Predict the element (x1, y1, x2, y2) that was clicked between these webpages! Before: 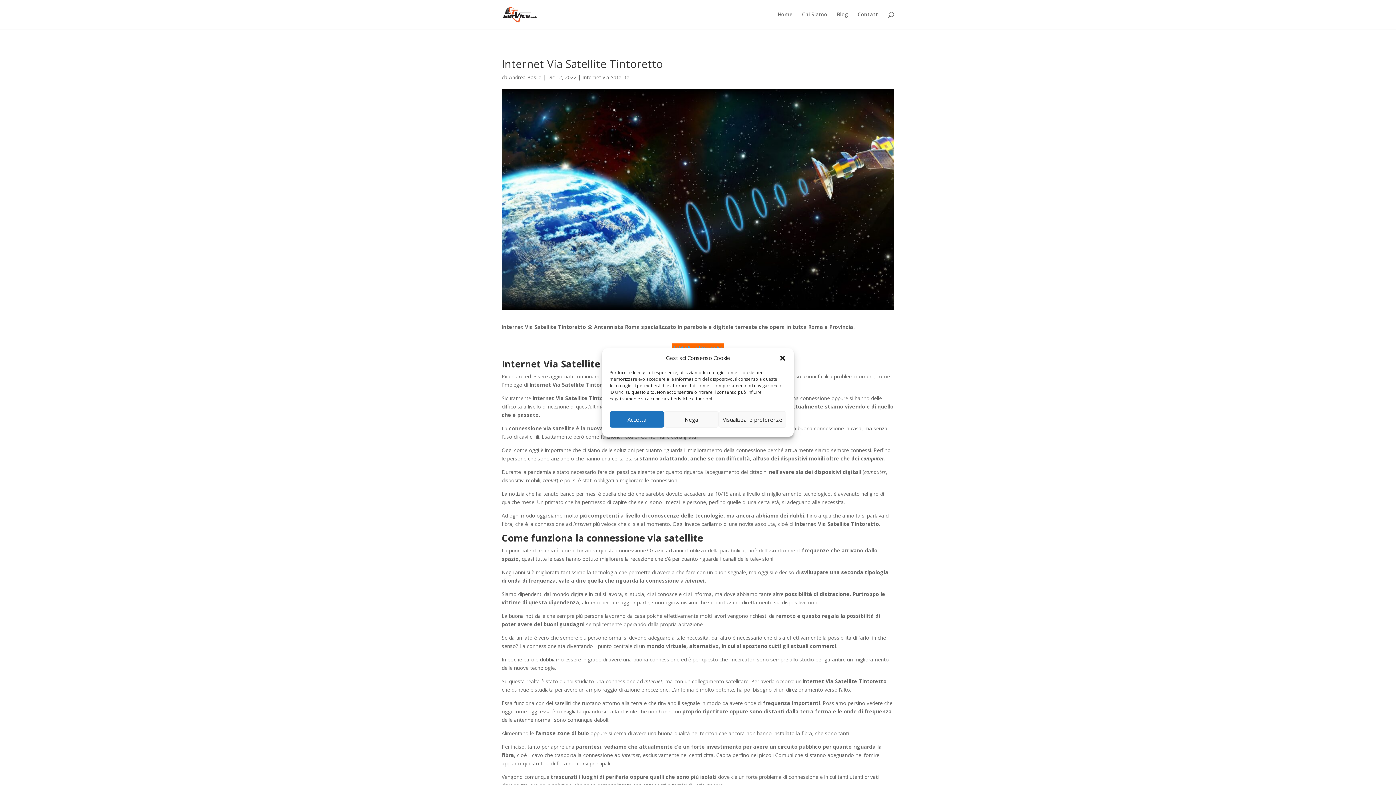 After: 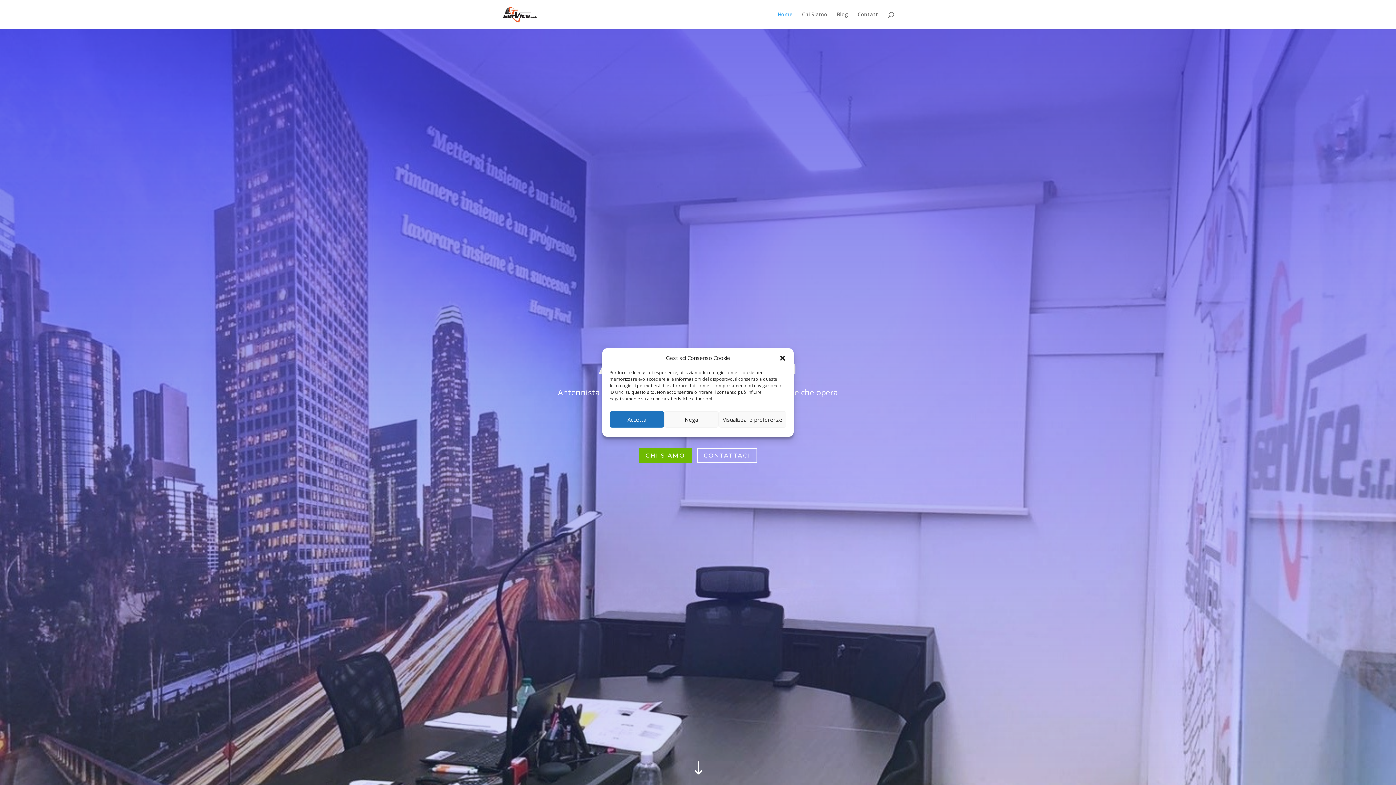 Action: bbox: (509, 73, 541, 80) label: Andrea Basile